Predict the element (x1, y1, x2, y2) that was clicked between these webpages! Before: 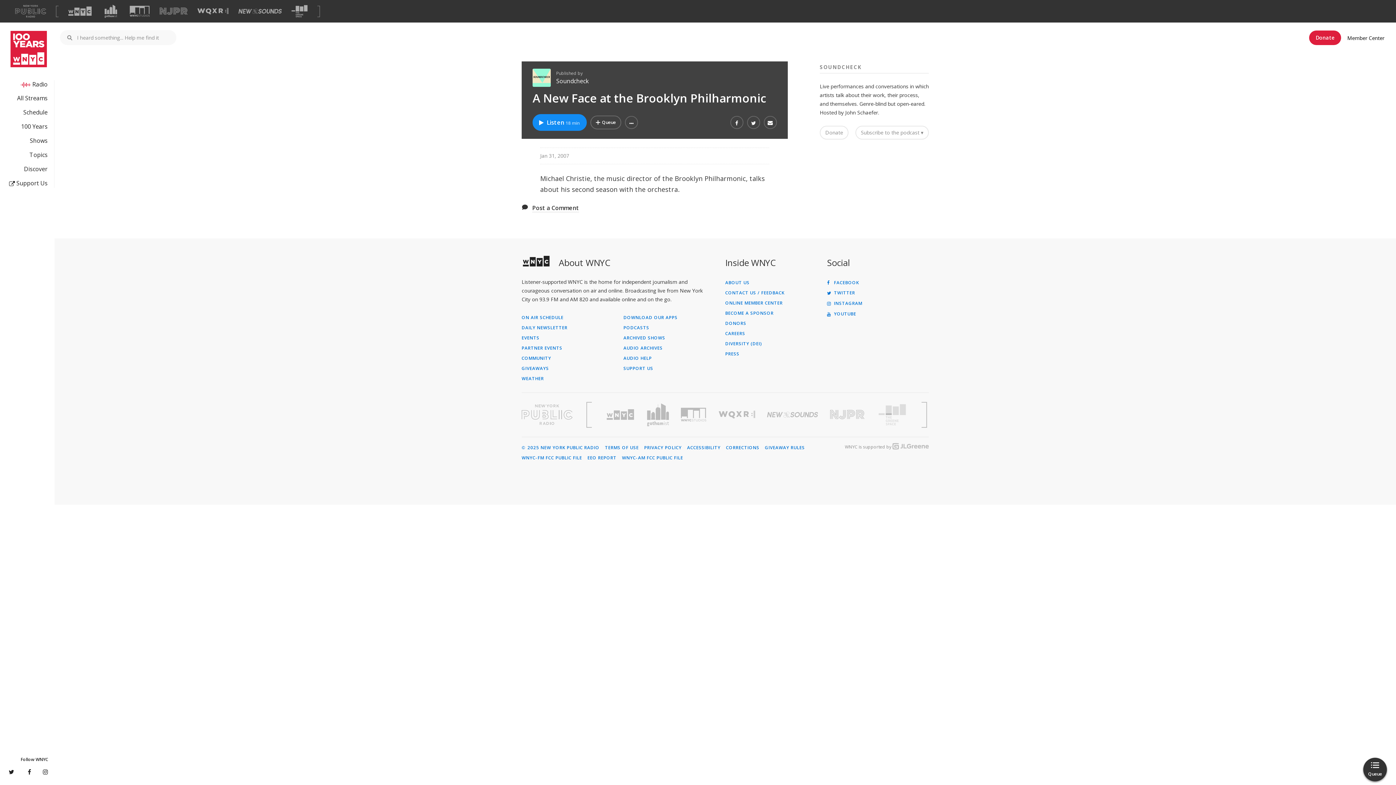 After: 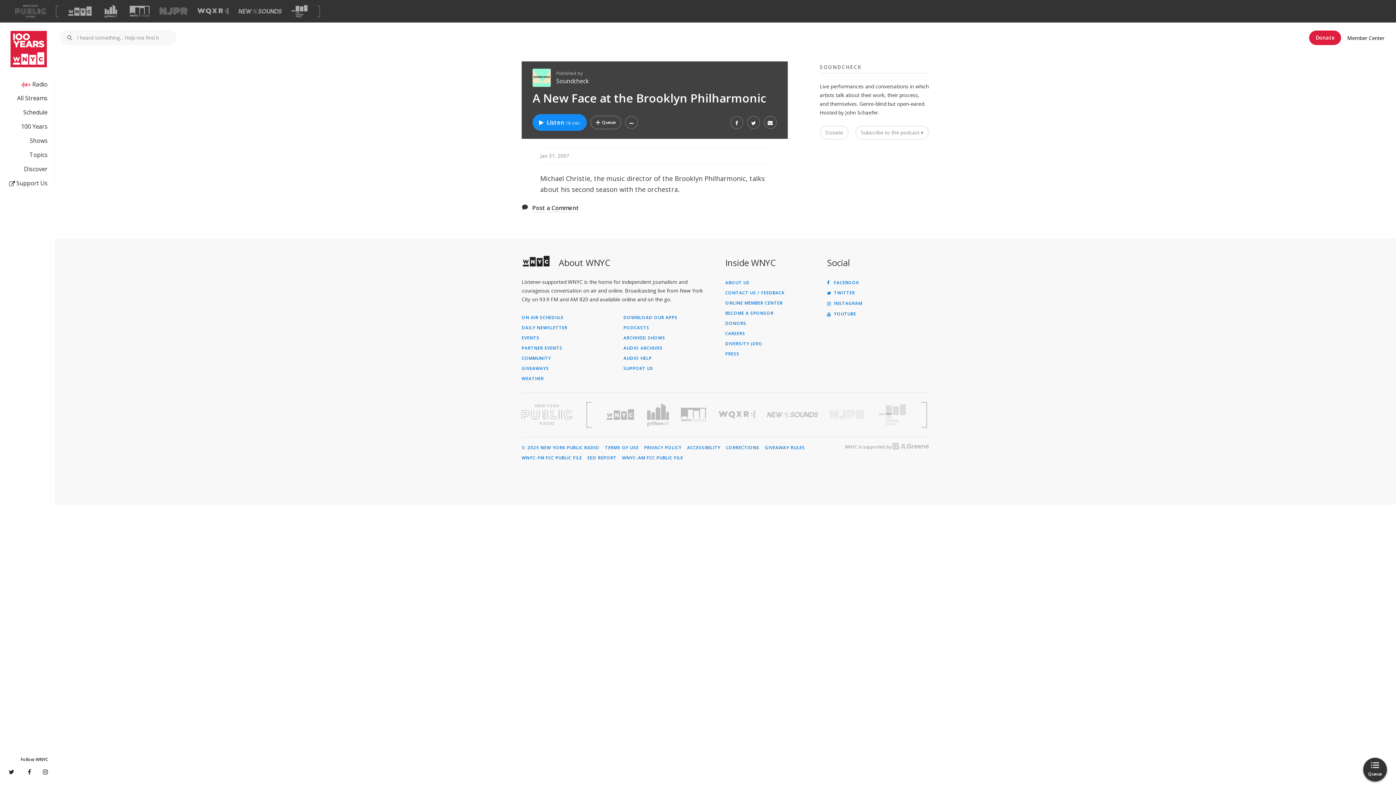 Action: label: Visit New Jersey Public Radio (Opens in new window) bbox: (830, 410, 866, 419)